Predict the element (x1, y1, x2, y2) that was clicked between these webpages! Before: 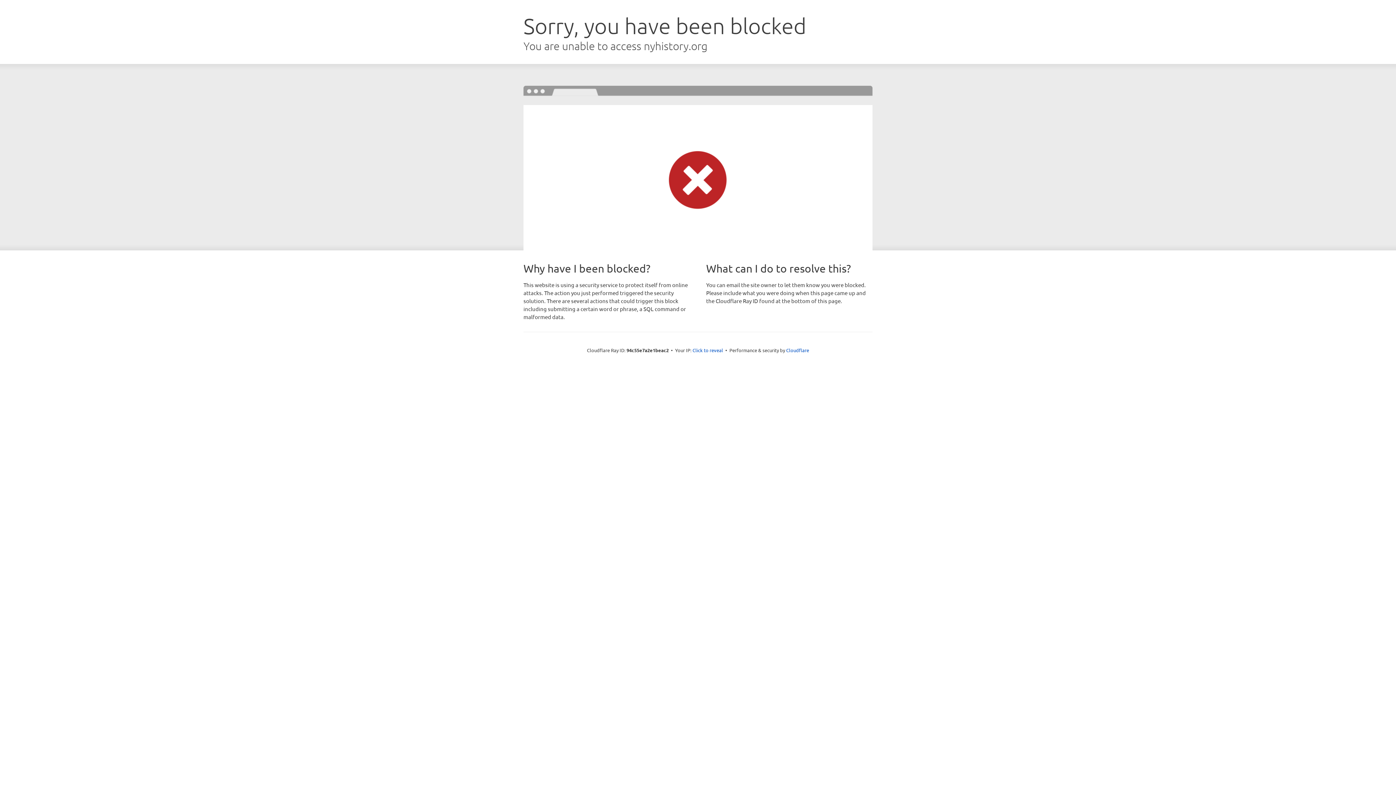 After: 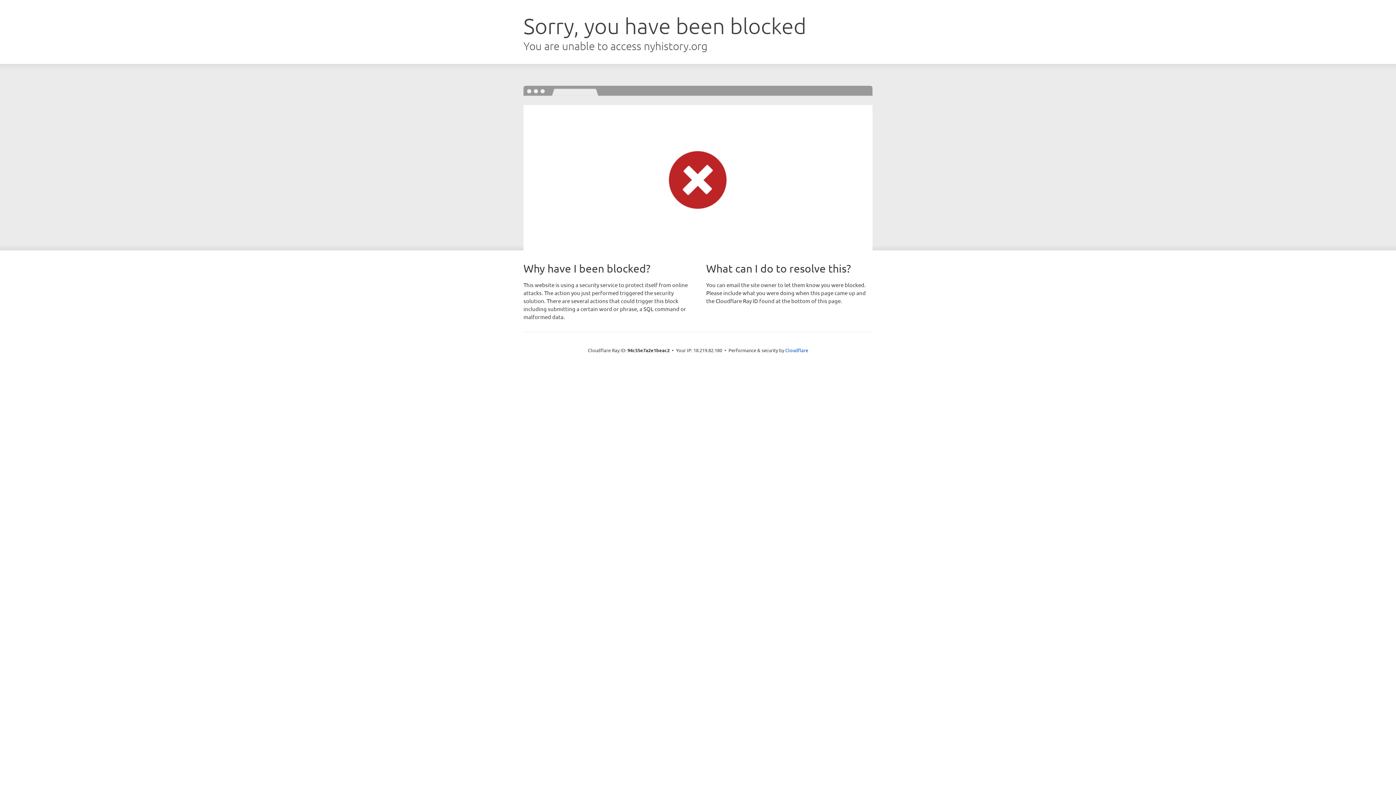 Action: label: Click to reveal bbox: (692, 346, 723, 353)